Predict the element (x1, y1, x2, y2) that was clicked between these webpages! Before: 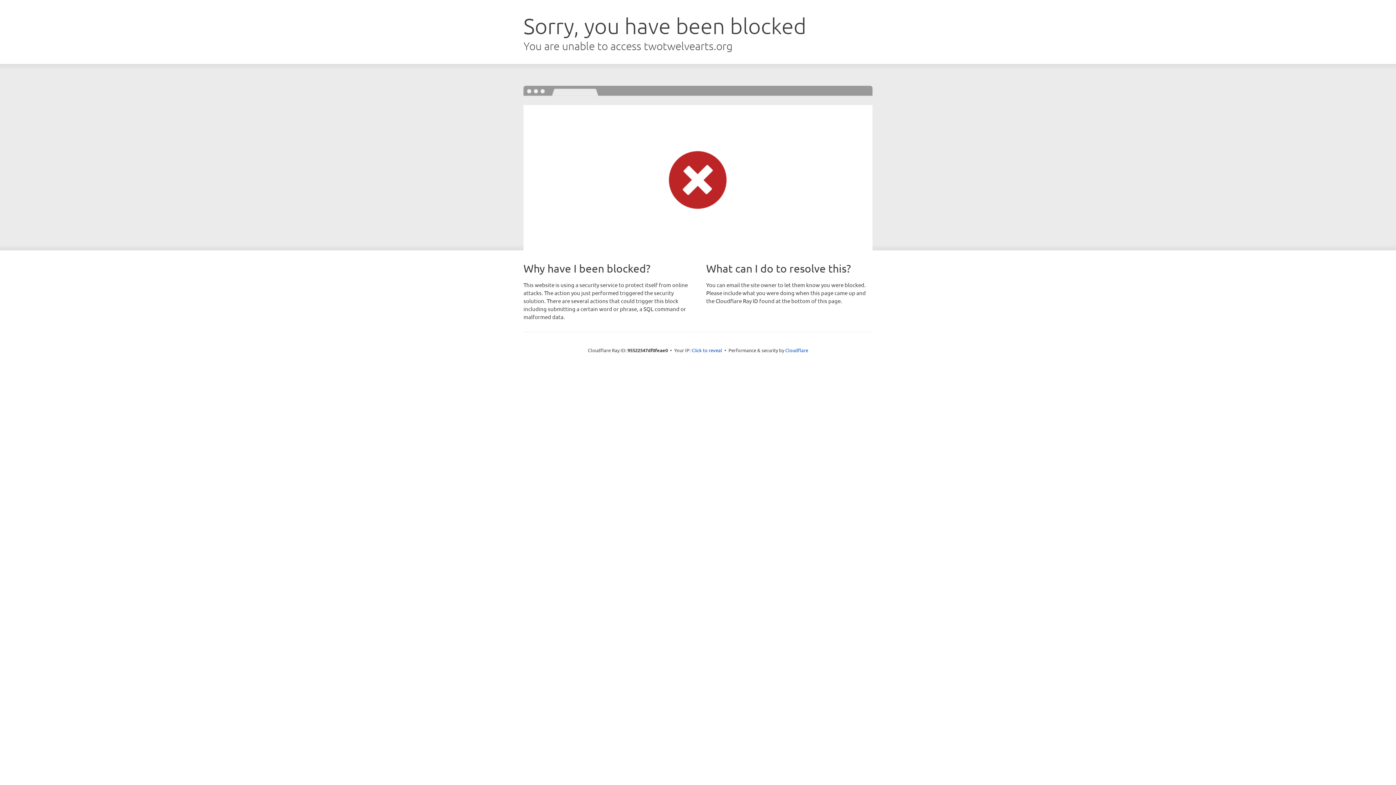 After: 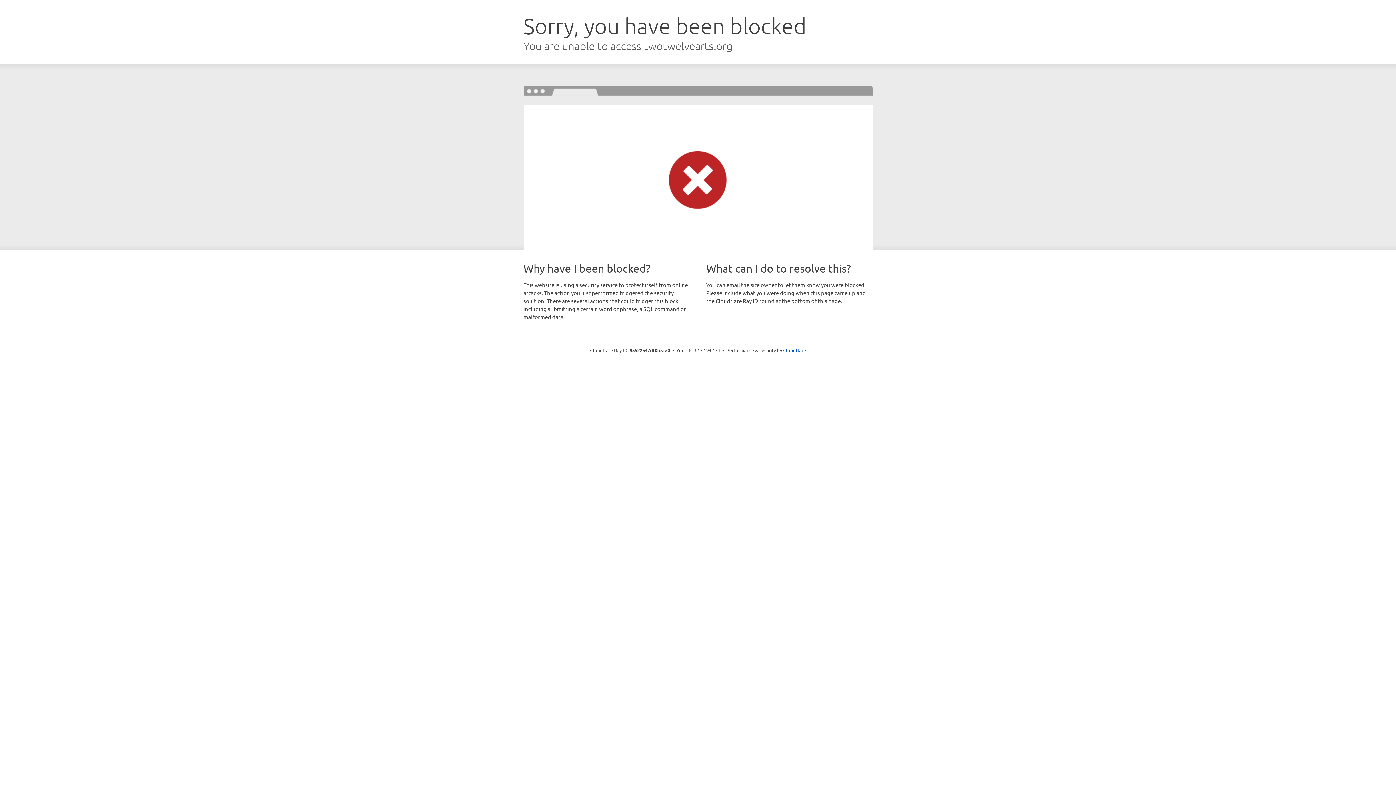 Action: bbox: (691, 346, 722, 353) label: Click to reveal